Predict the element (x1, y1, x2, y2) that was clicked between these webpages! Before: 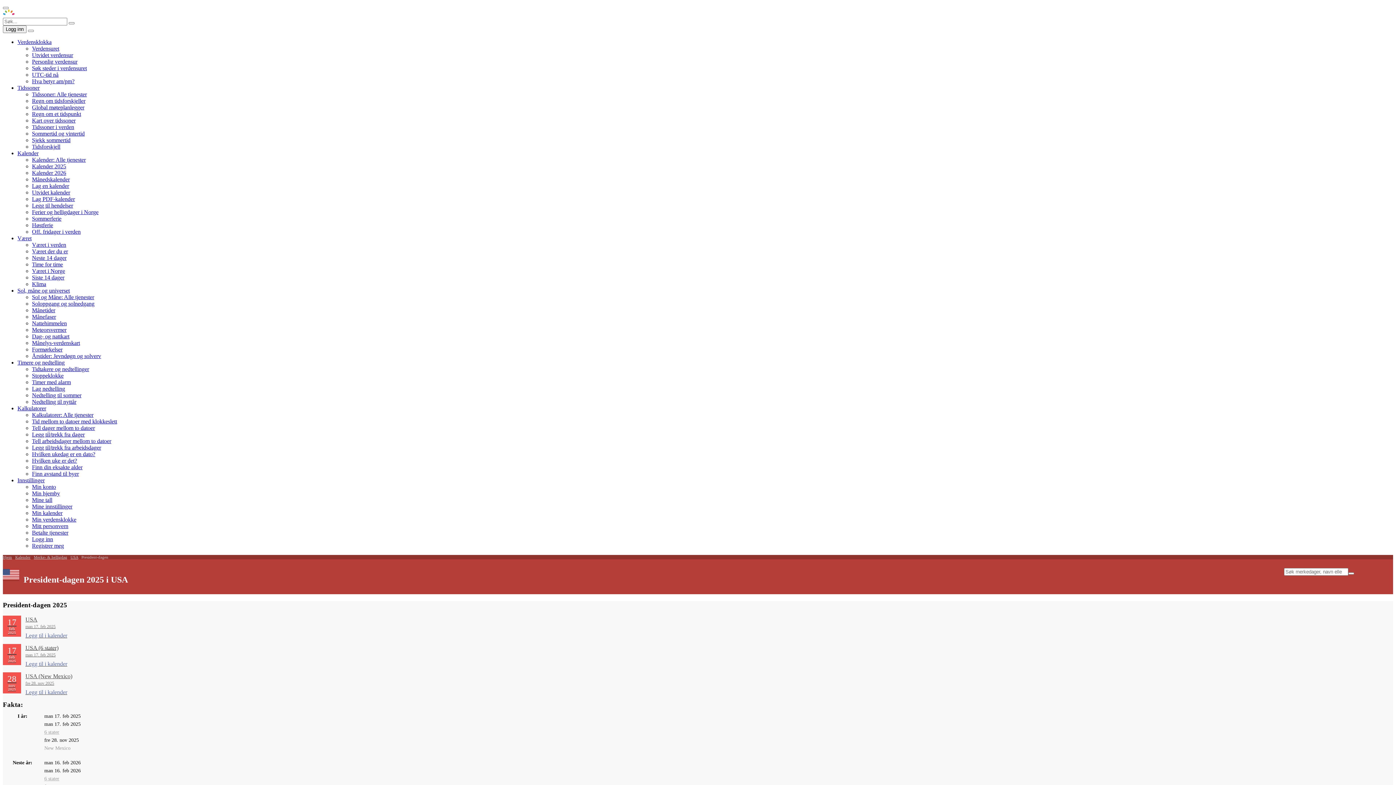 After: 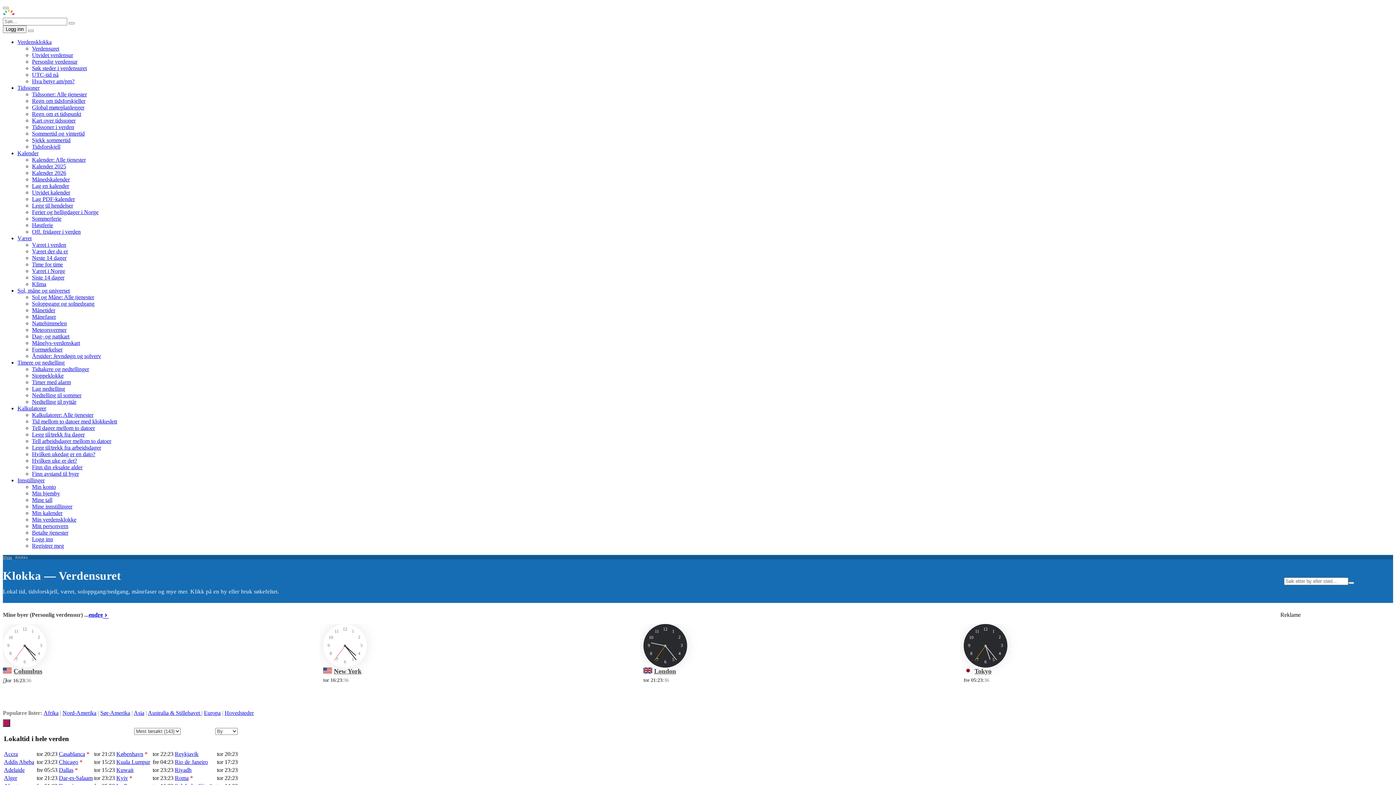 Action: label: Verdensklokka bbox: (17, 38, 51, 45)